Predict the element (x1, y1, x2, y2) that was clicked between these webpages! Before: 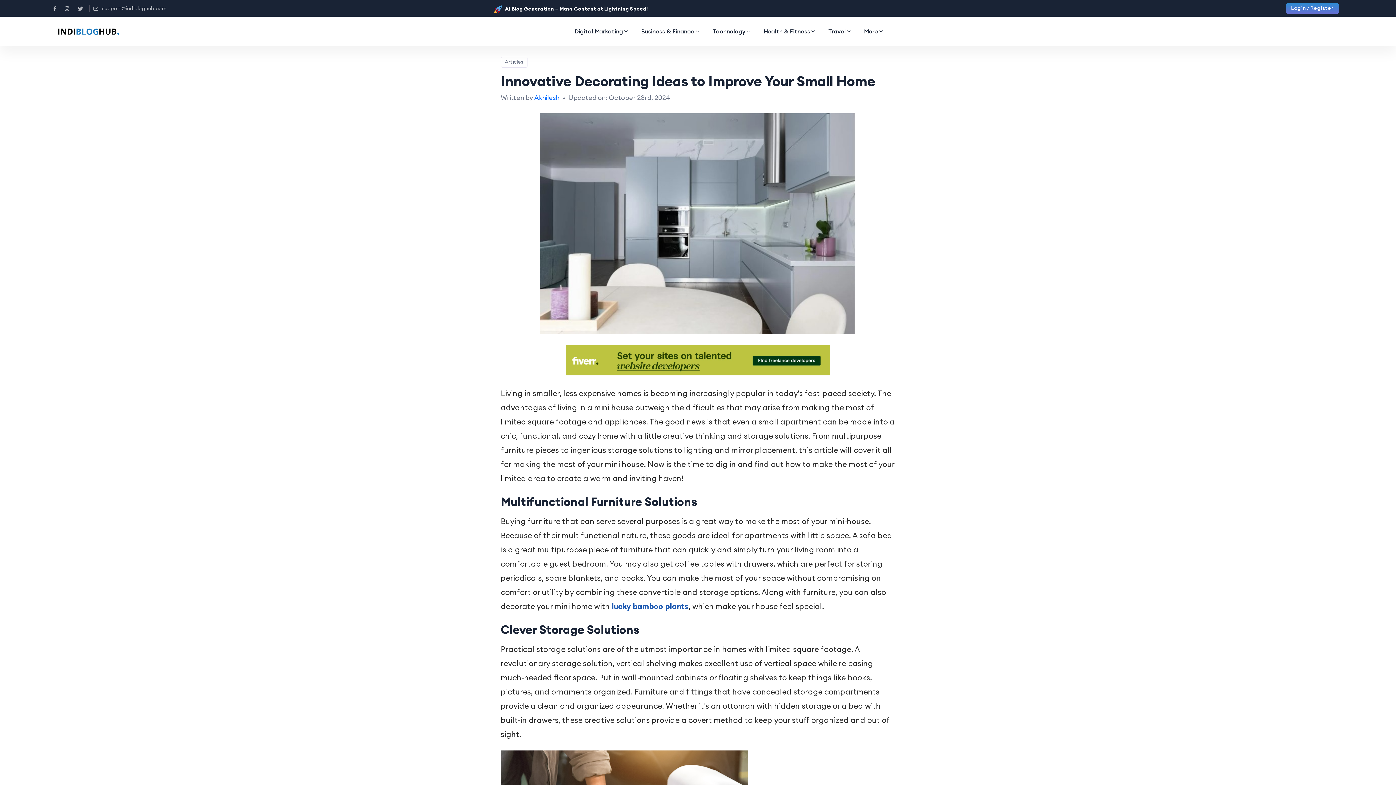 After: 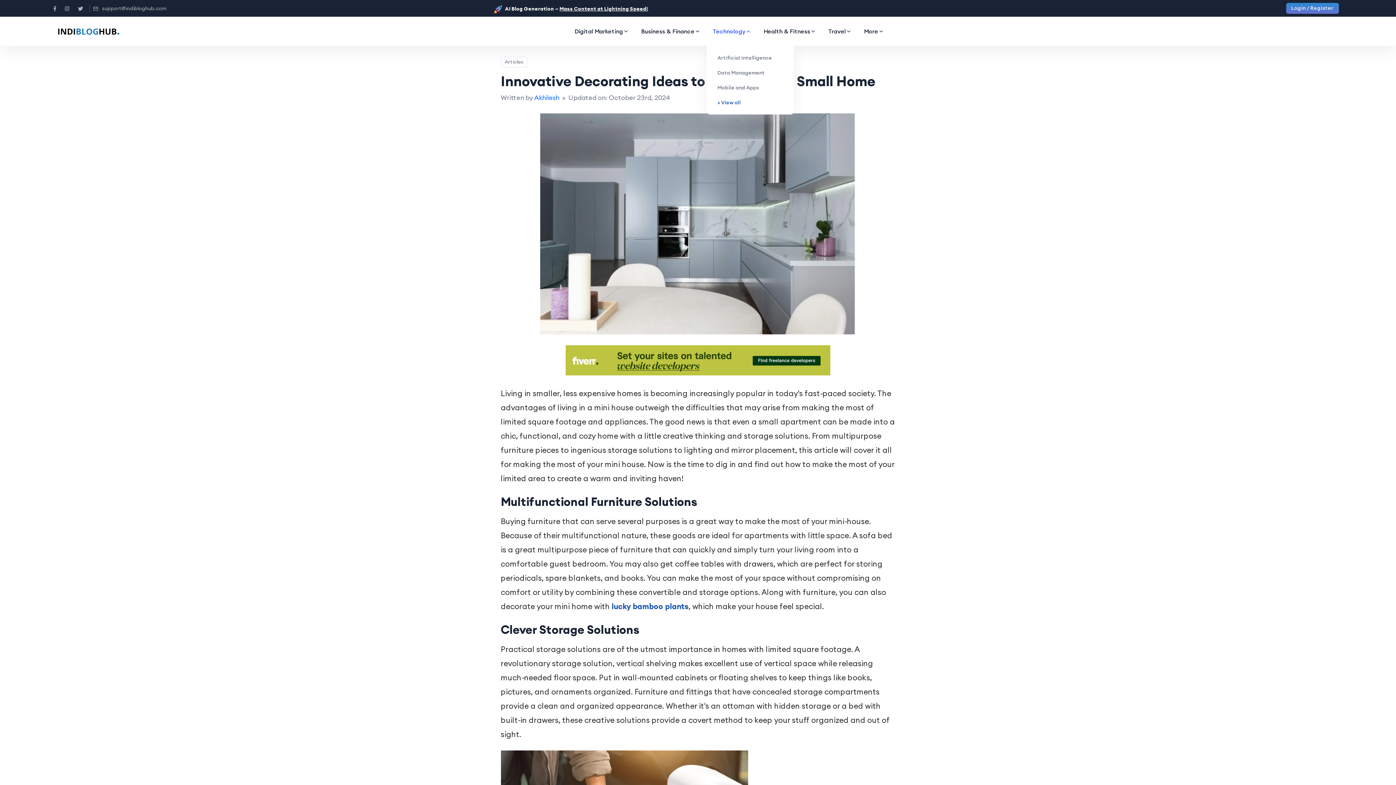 Action: bbox: (706, 16, 757, 45) label: Technology